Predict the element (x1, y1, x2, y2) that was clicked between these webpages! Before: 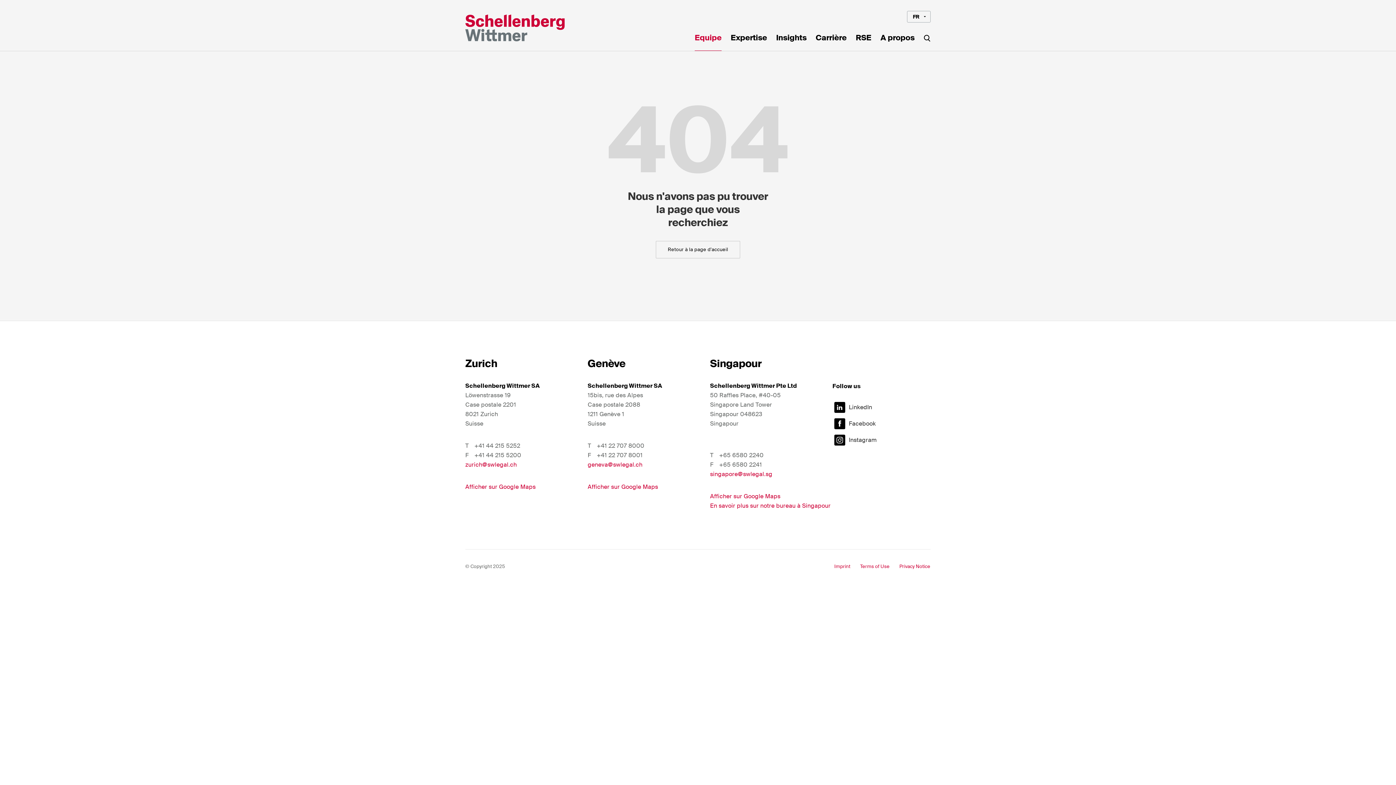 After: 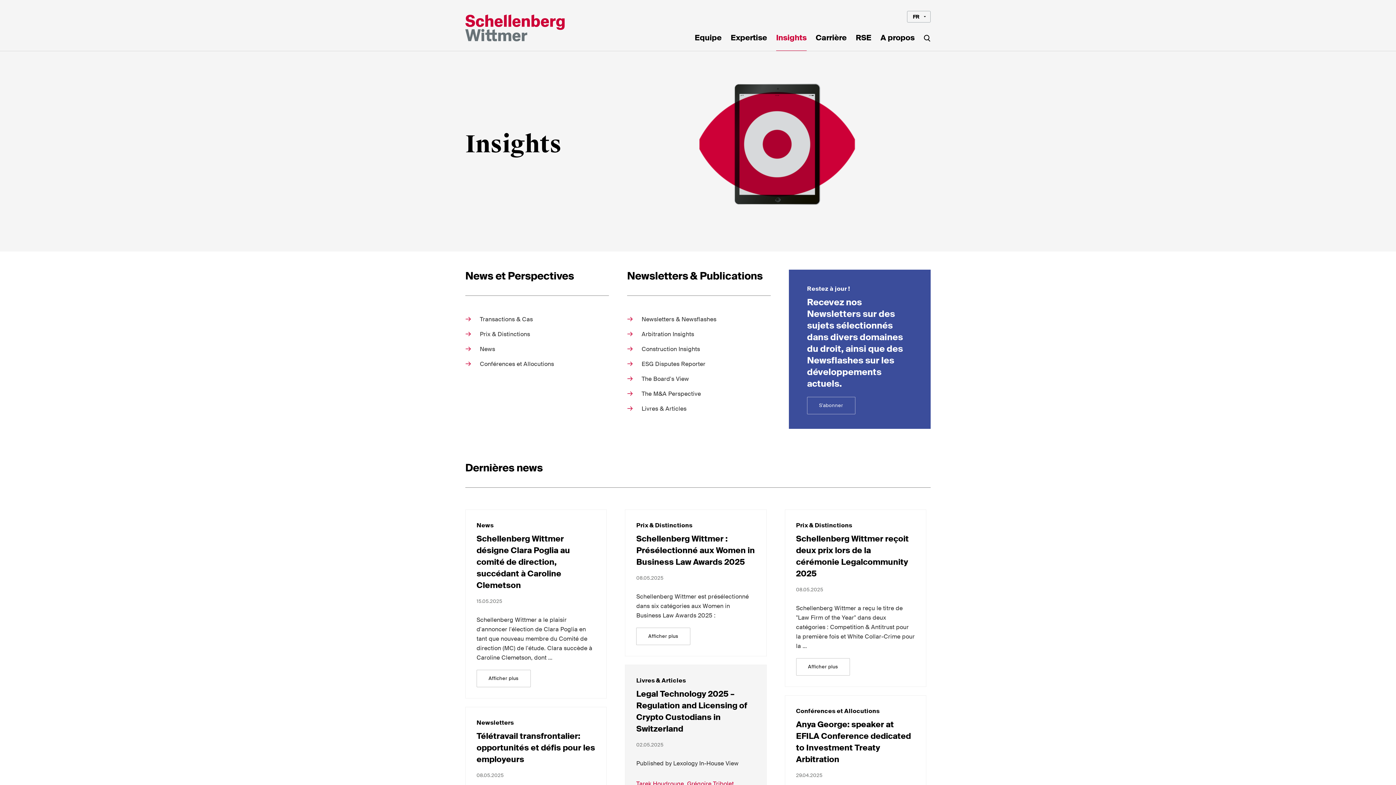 Action: label: Insights bbox: (776, 34, 806, 50)